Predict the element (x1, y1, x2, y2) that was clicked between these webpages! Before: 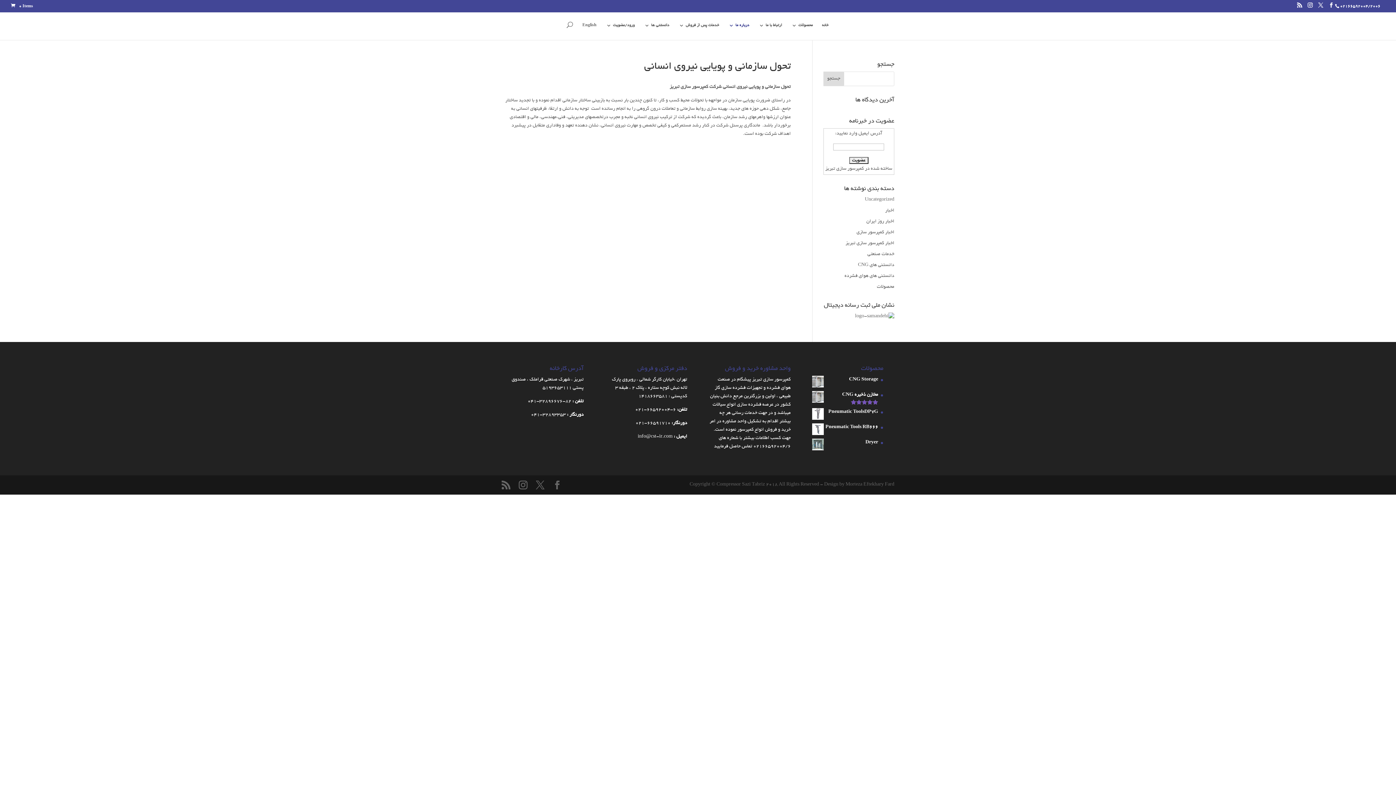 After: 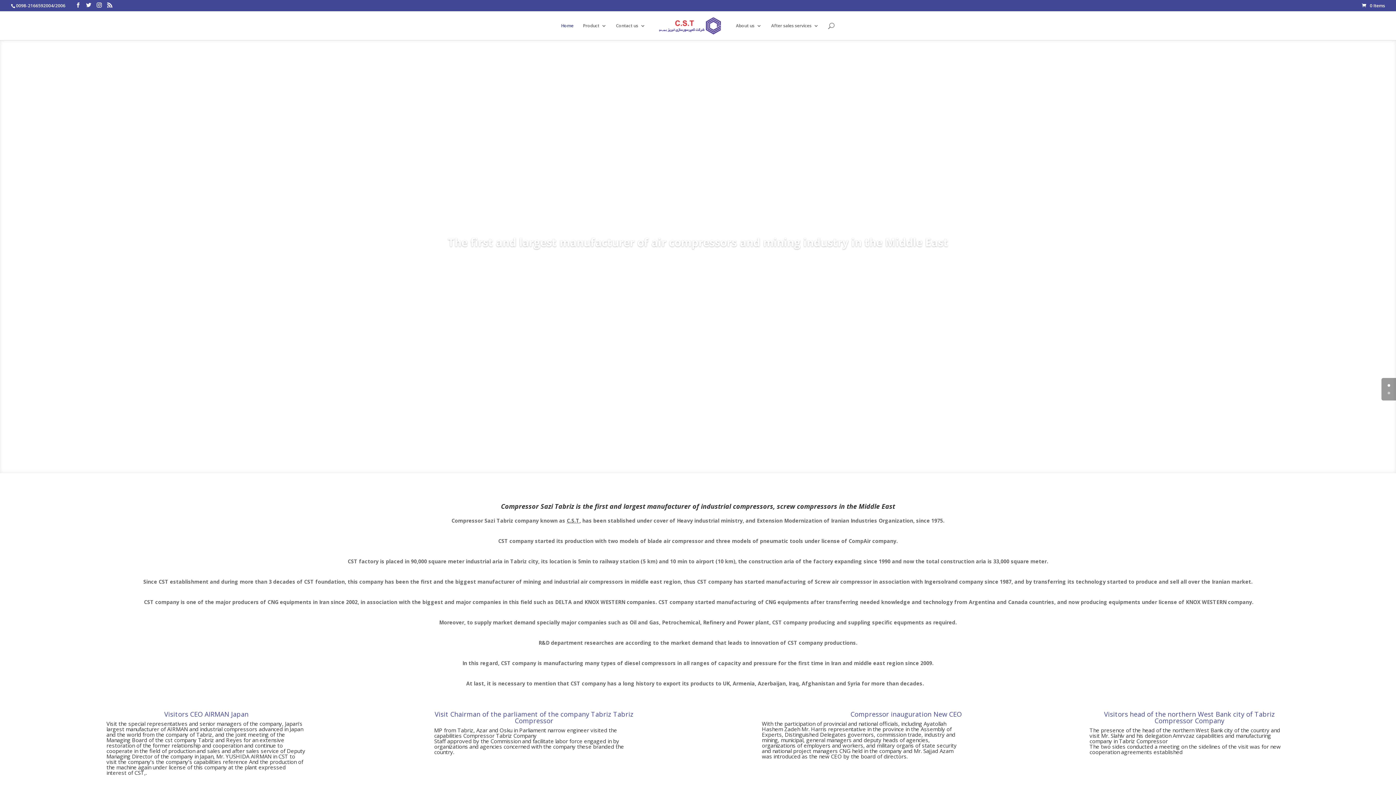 Action: bbox: (582, 22, 596, 40) label: English